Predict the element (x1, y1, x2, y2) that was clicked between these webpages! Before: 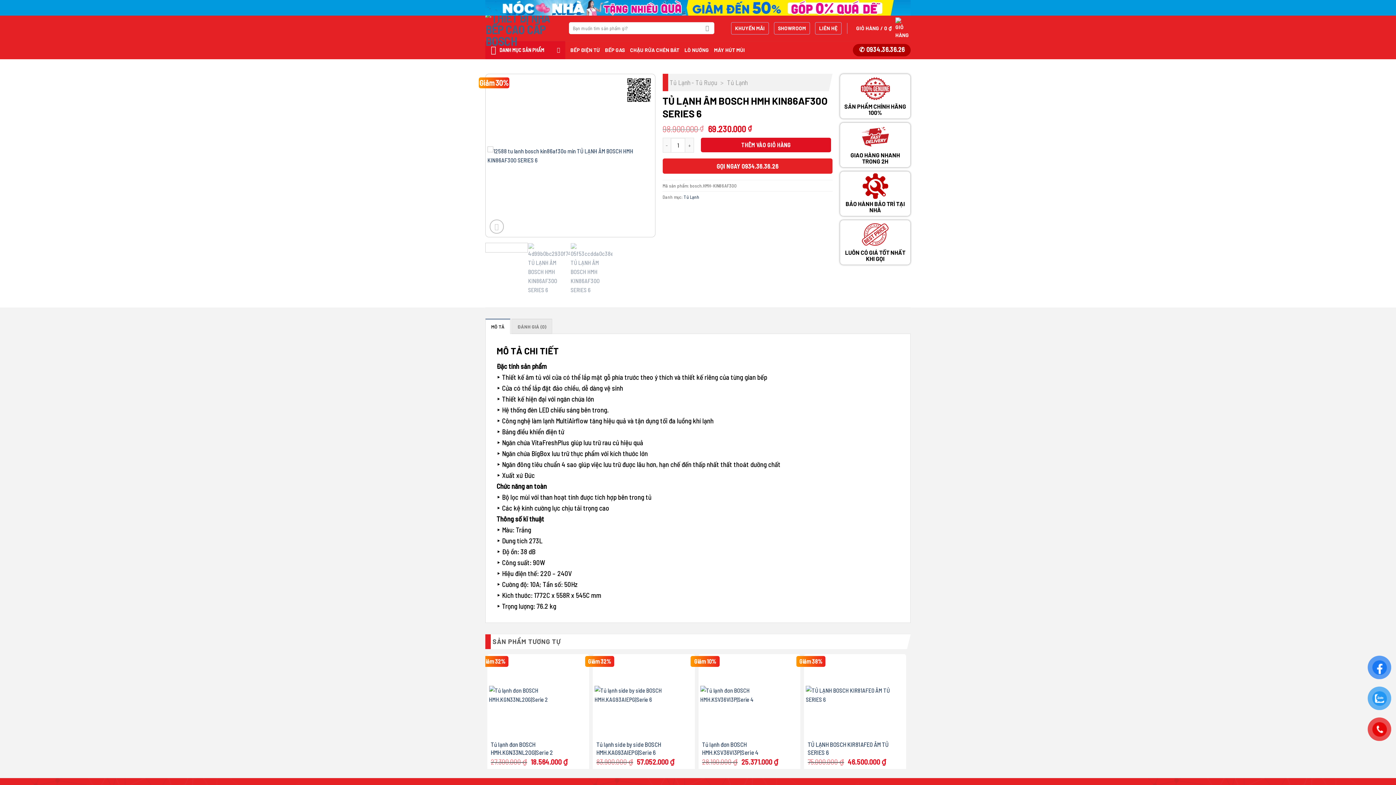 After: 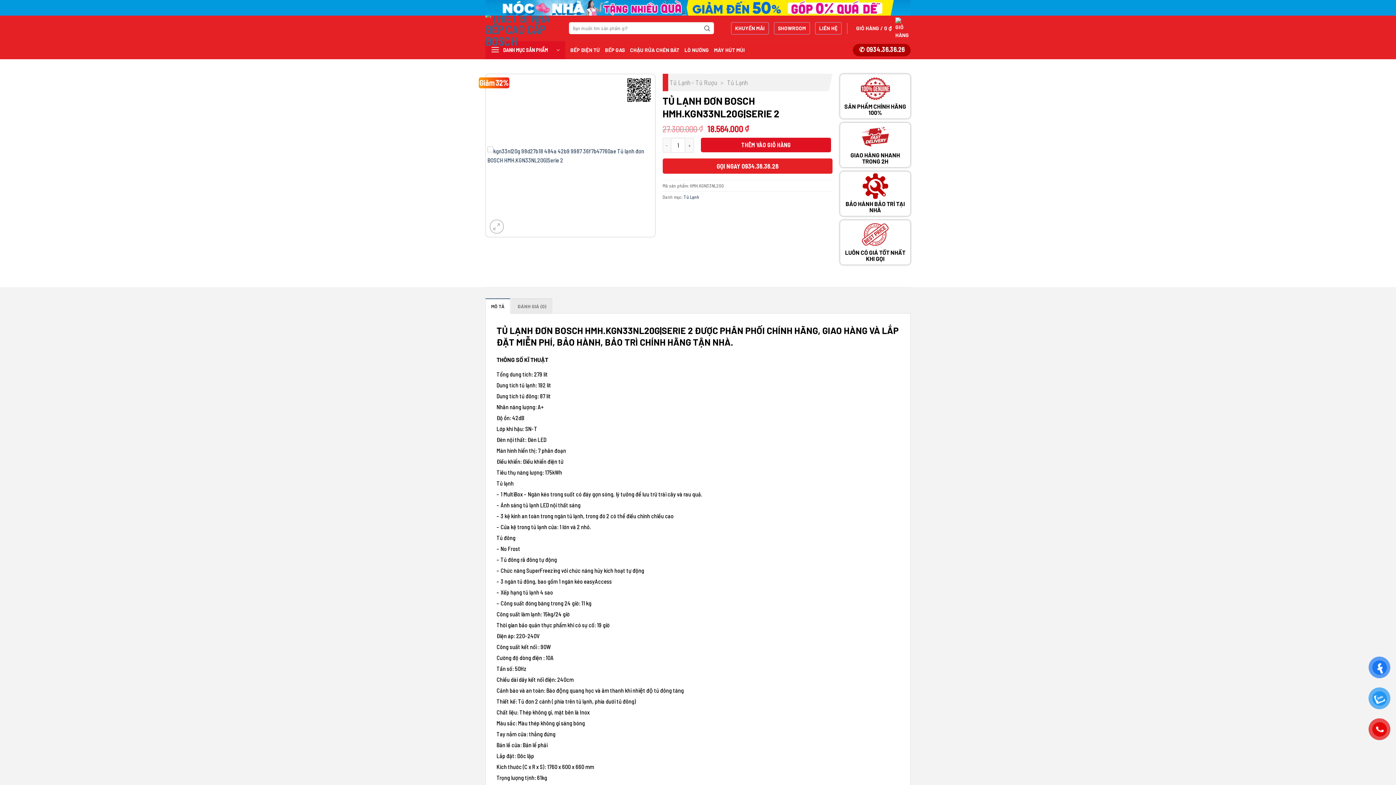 Action: label: Tủ lạnh đơn BOSCH HMH.KGN33NL20G|Serie 2 bbox: (490, 740, 585, 756)